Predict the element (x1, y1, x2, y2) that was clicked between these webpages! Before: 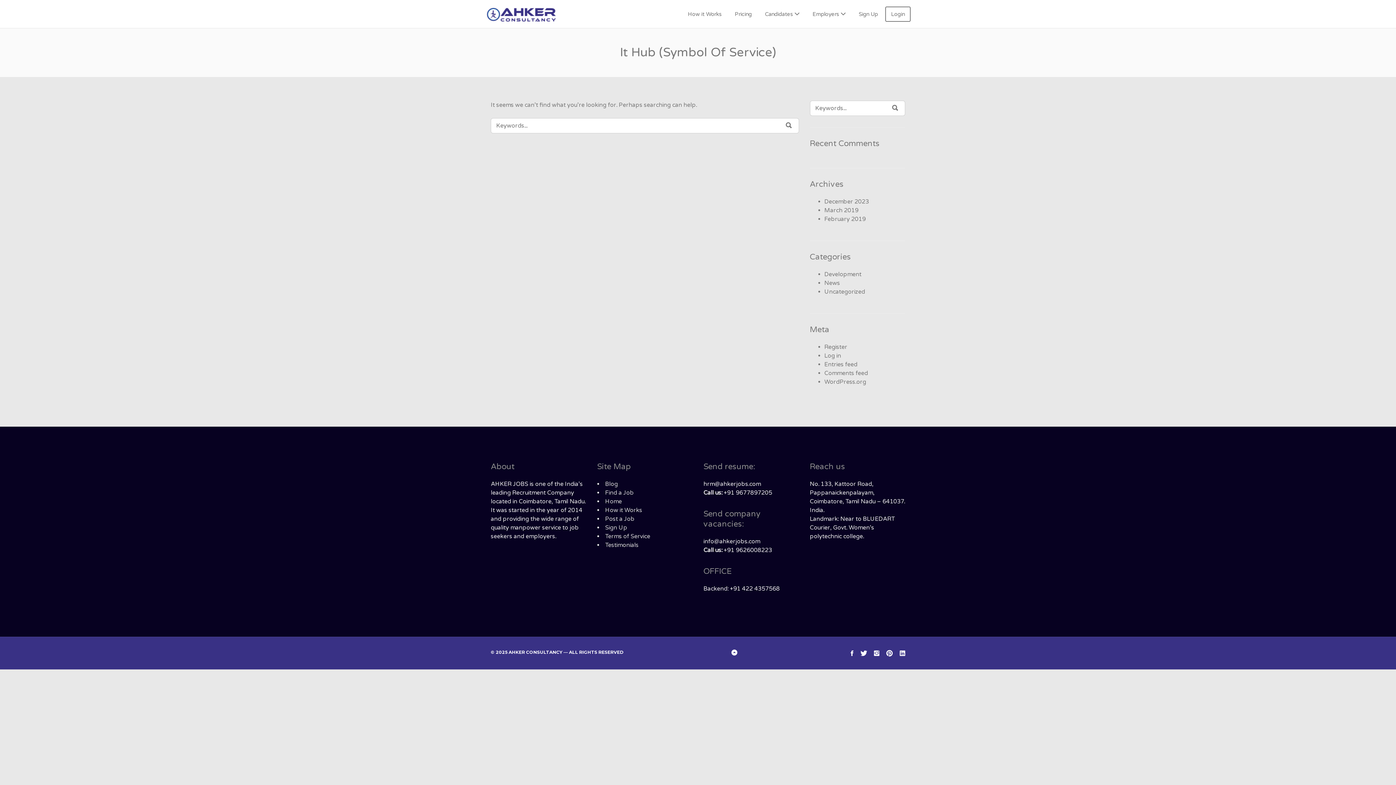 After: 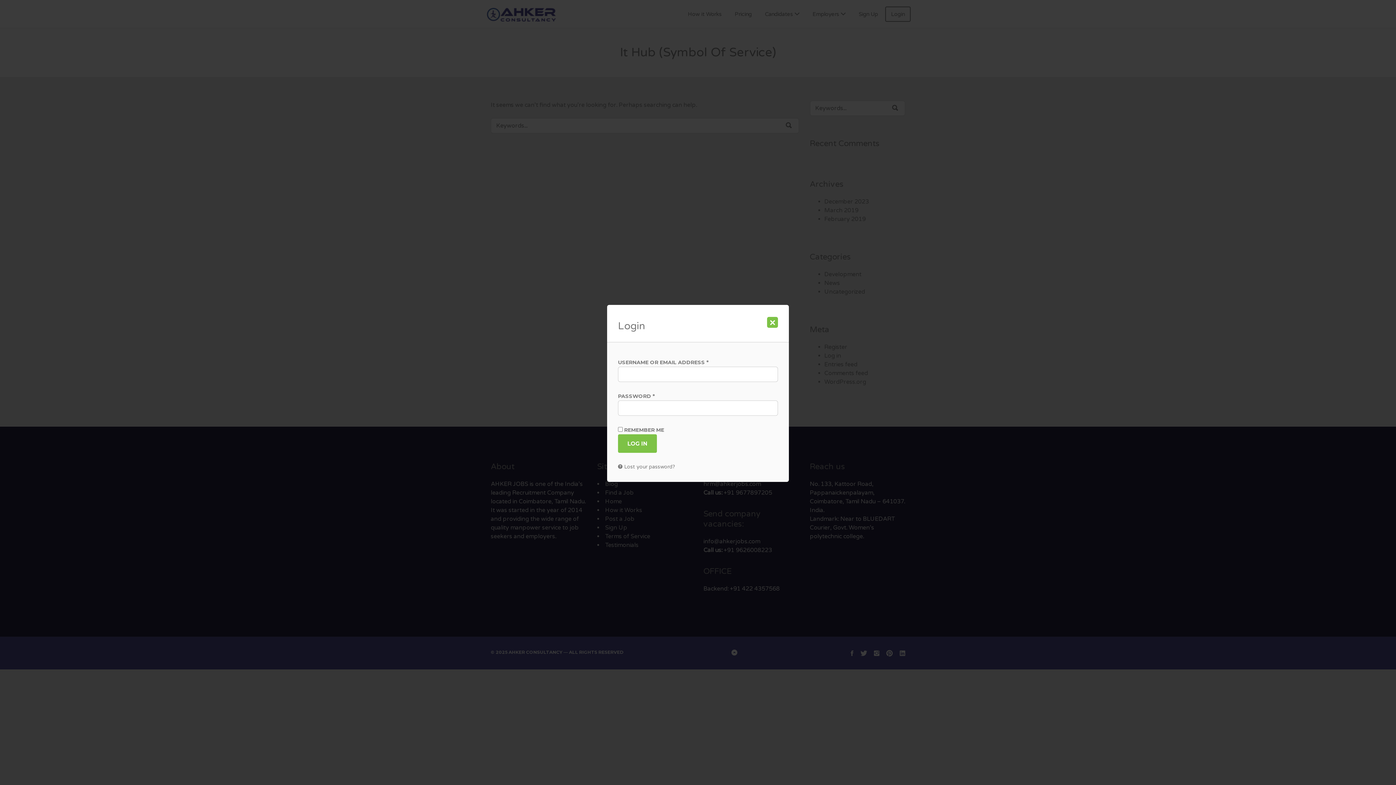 Action: bbox: (885, 6, 910, 21) label: Login